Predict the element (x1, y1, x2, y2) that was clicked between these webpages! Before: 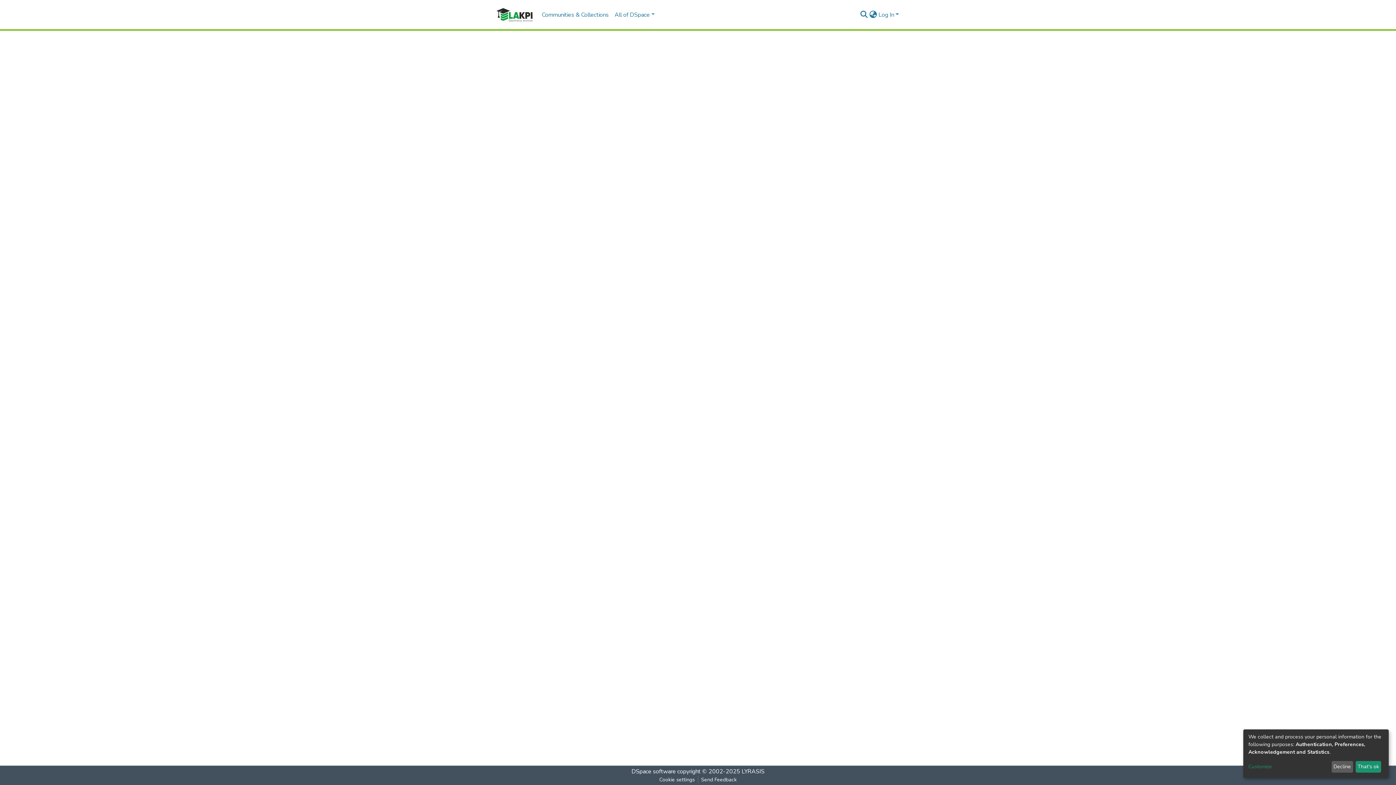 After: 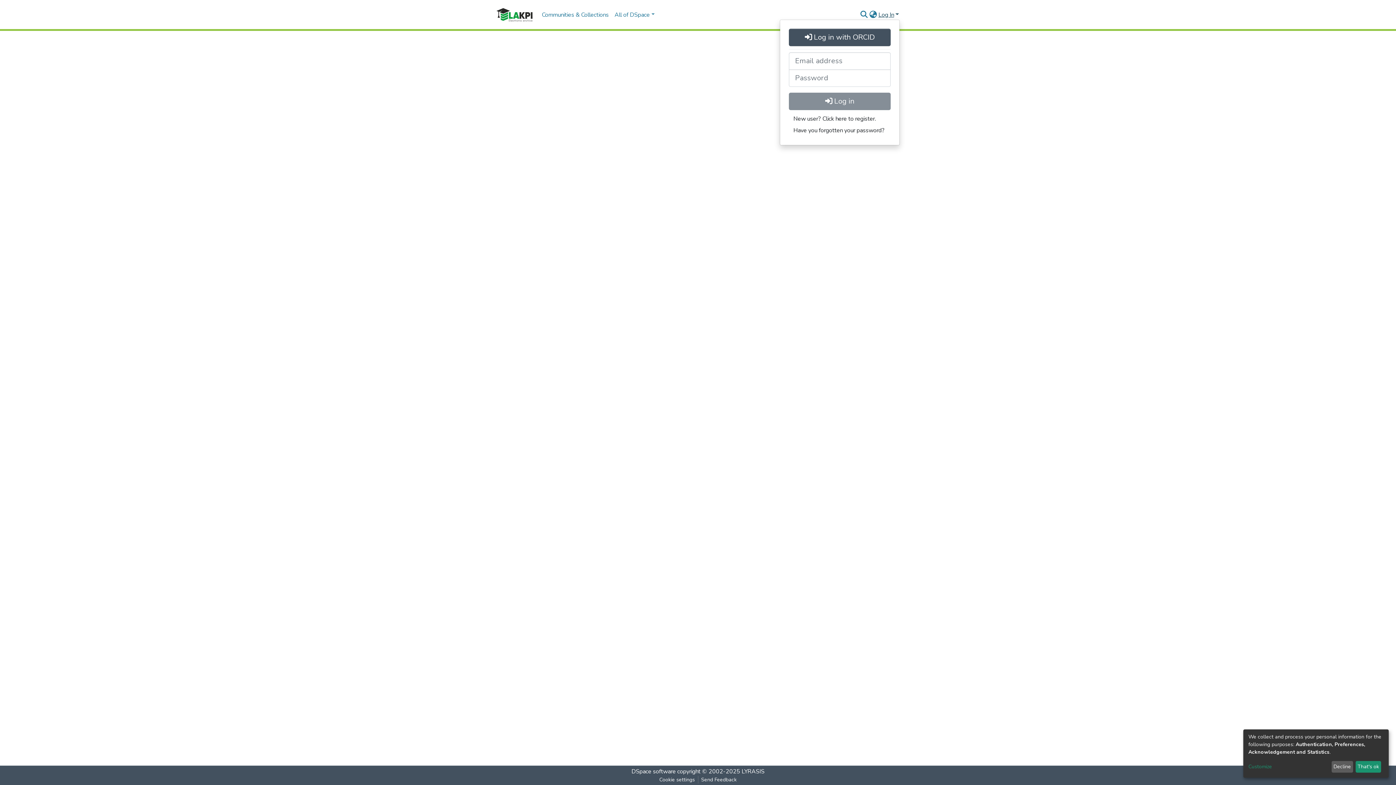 Action: bbox: (877, 10, 900, 18) label: Log In